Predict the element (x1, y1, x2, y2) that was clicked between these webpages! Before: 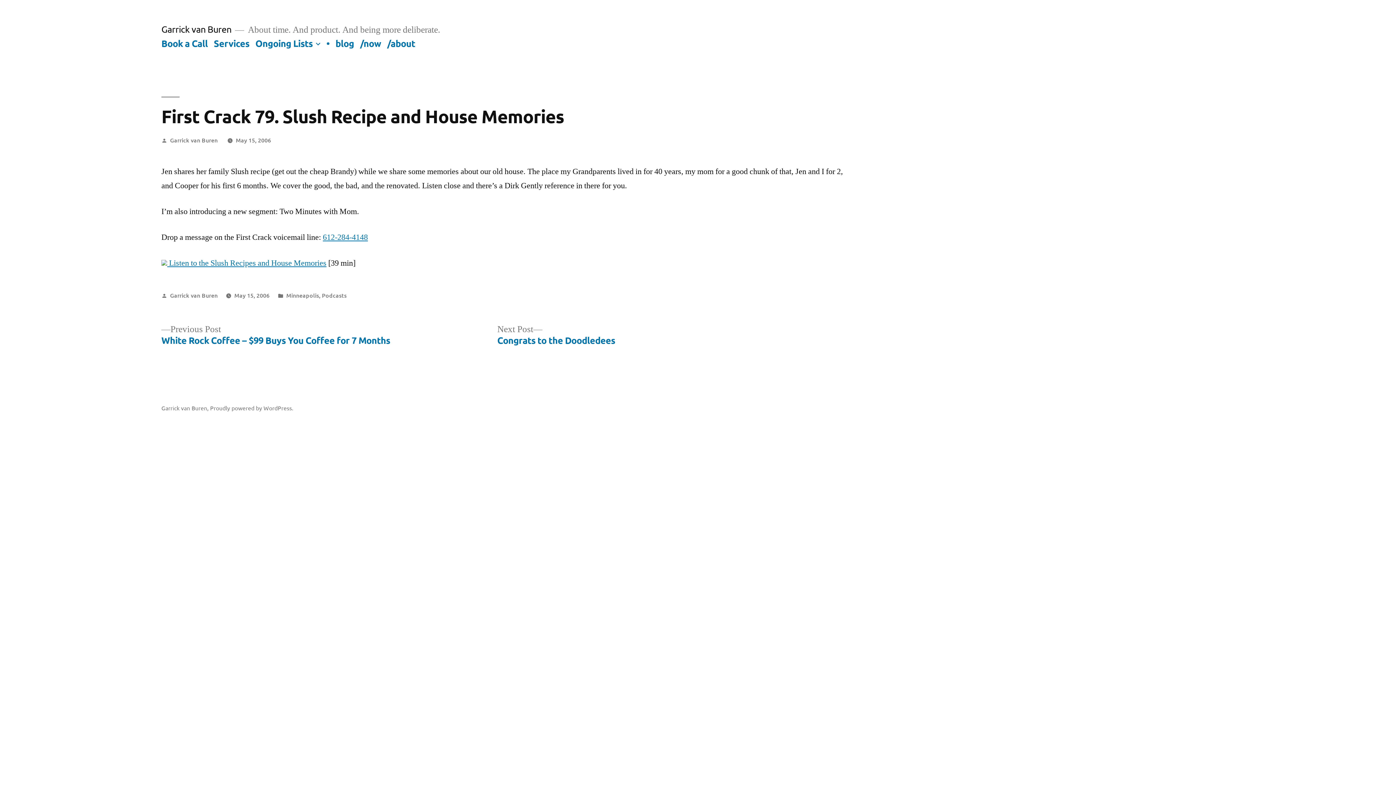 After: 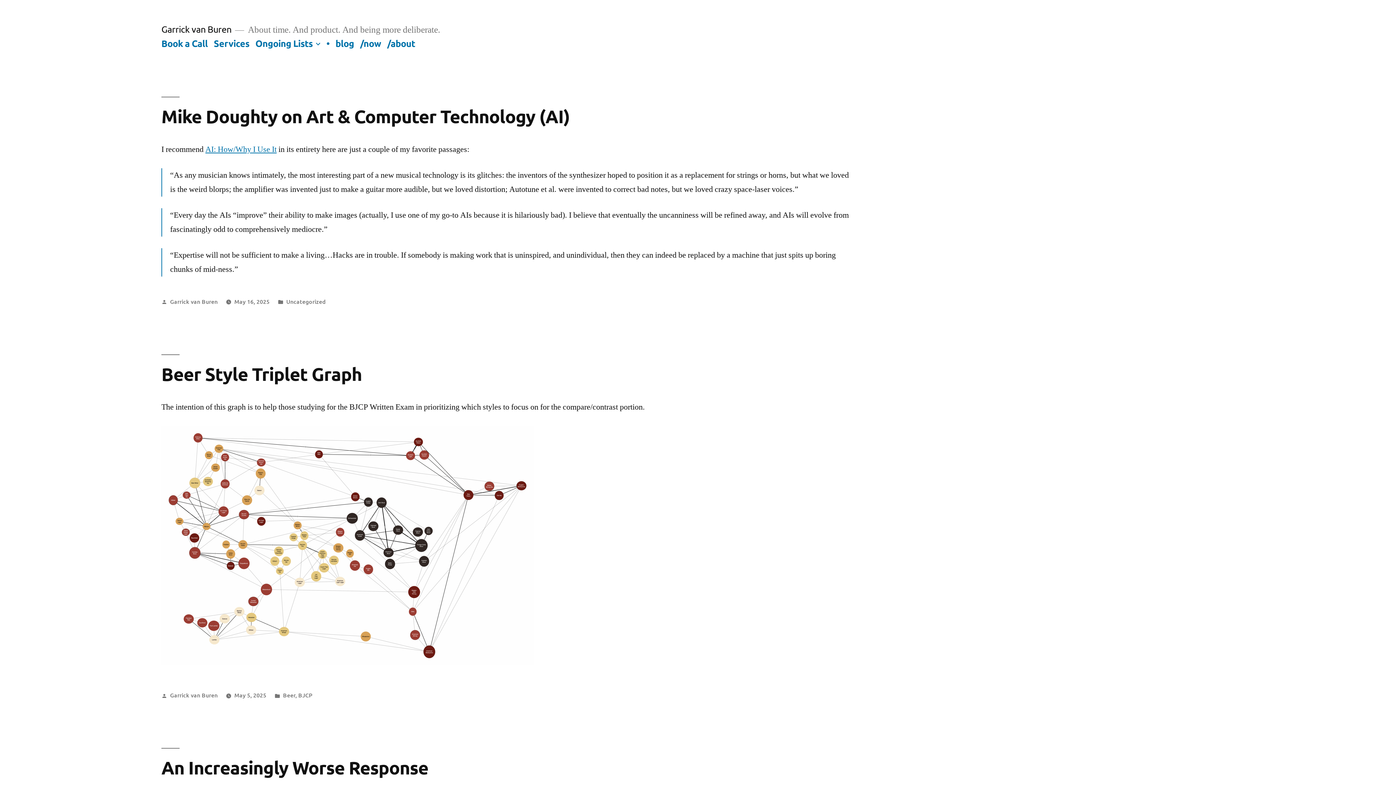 Action: label: blog bbox: (335, 37, 354, 48)